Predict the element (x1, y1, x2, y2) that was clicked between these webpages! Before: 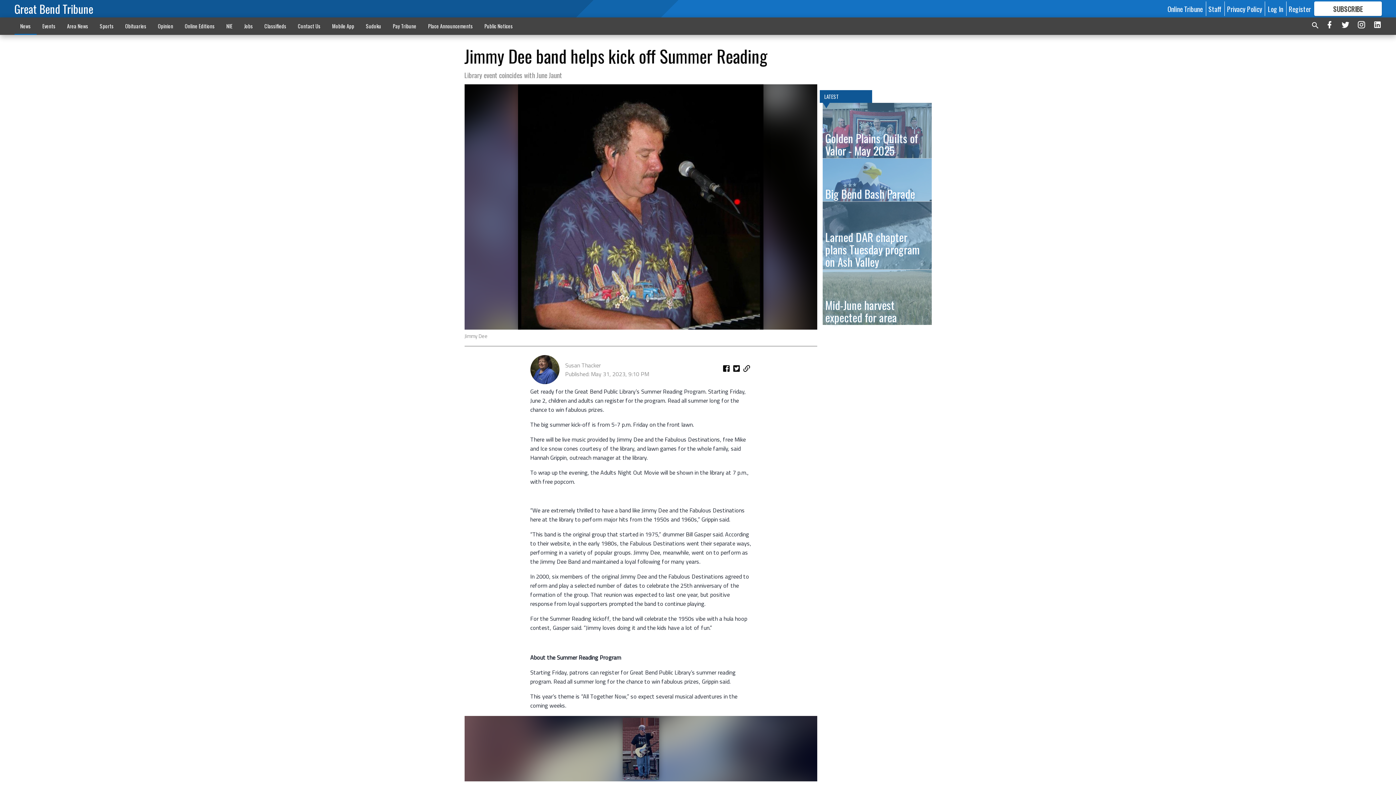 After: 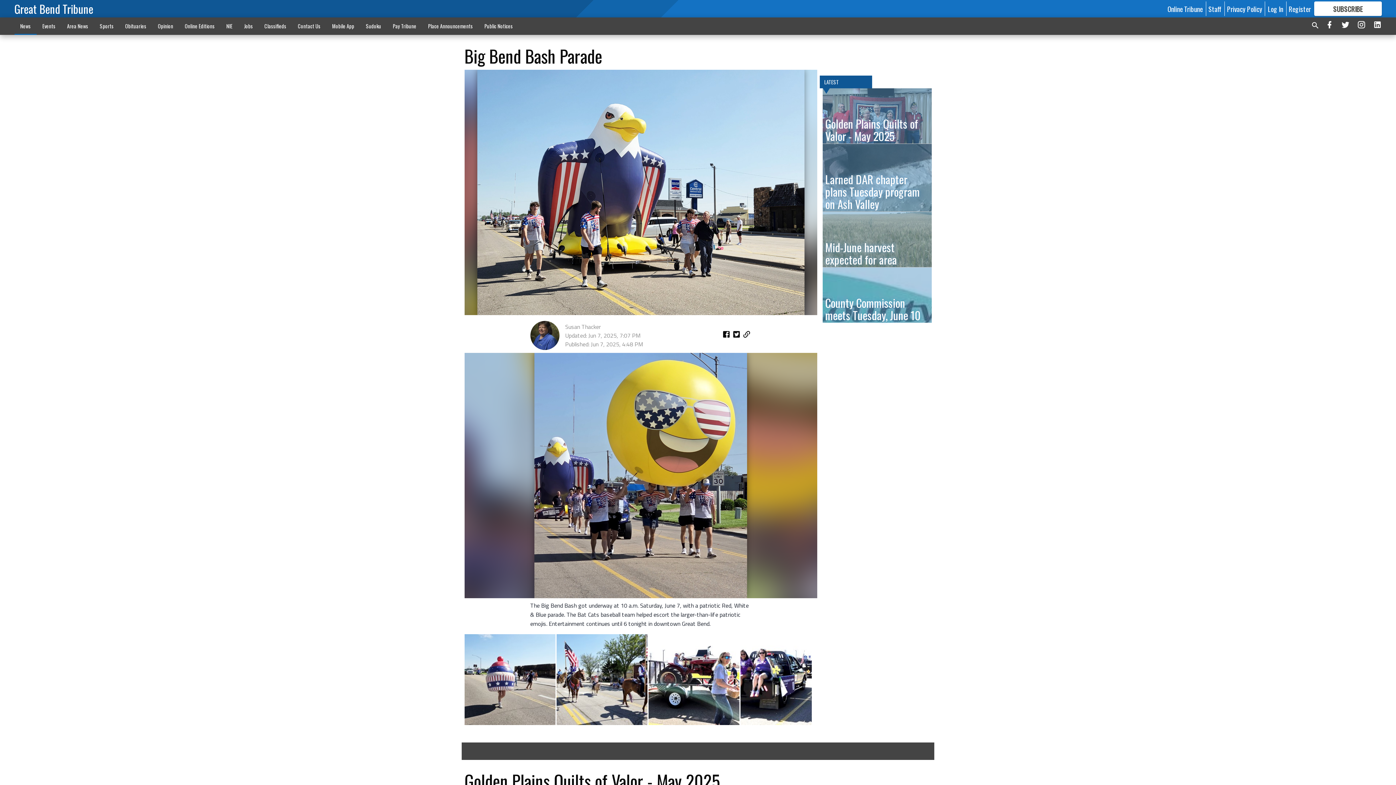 Action: label: Big Bend Bash Parade bbox: (822, 158, 931, 201)